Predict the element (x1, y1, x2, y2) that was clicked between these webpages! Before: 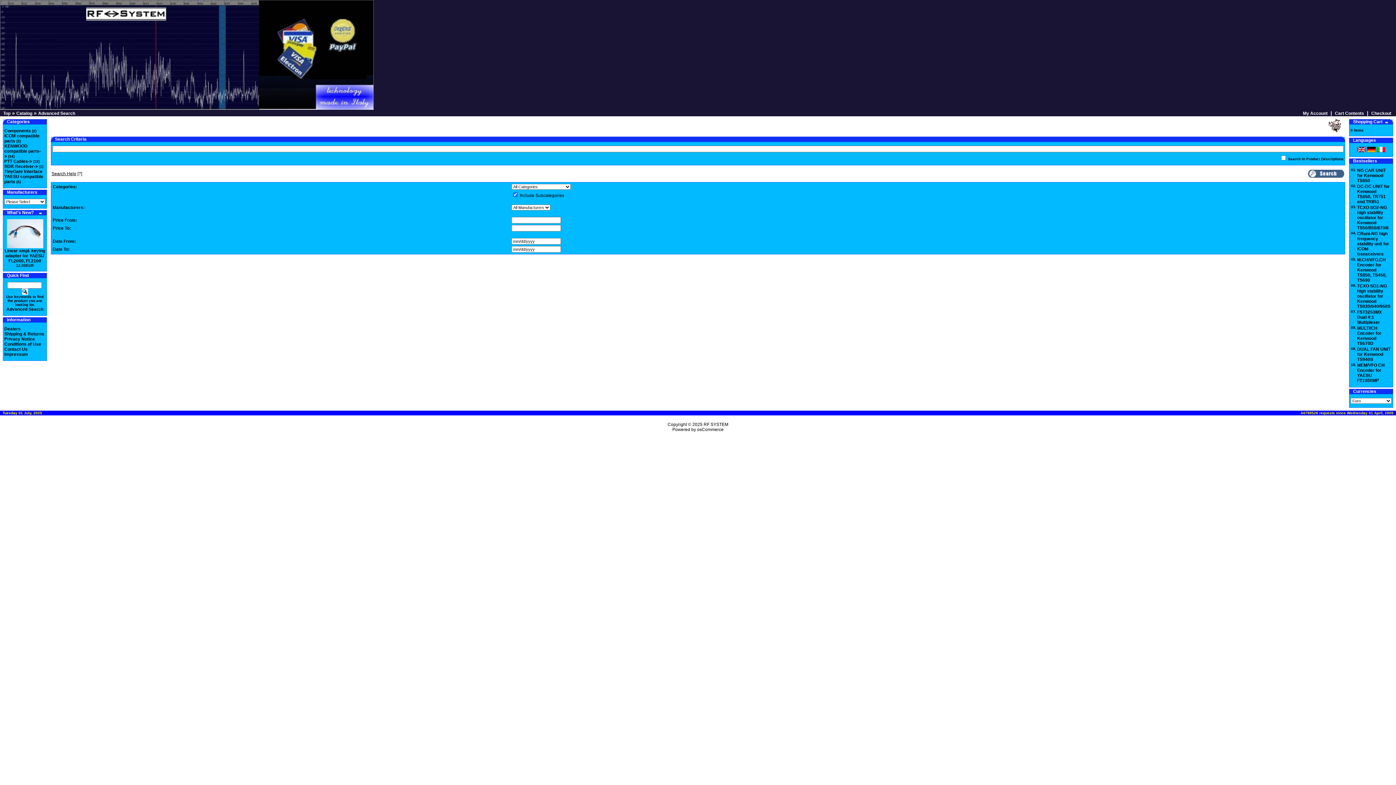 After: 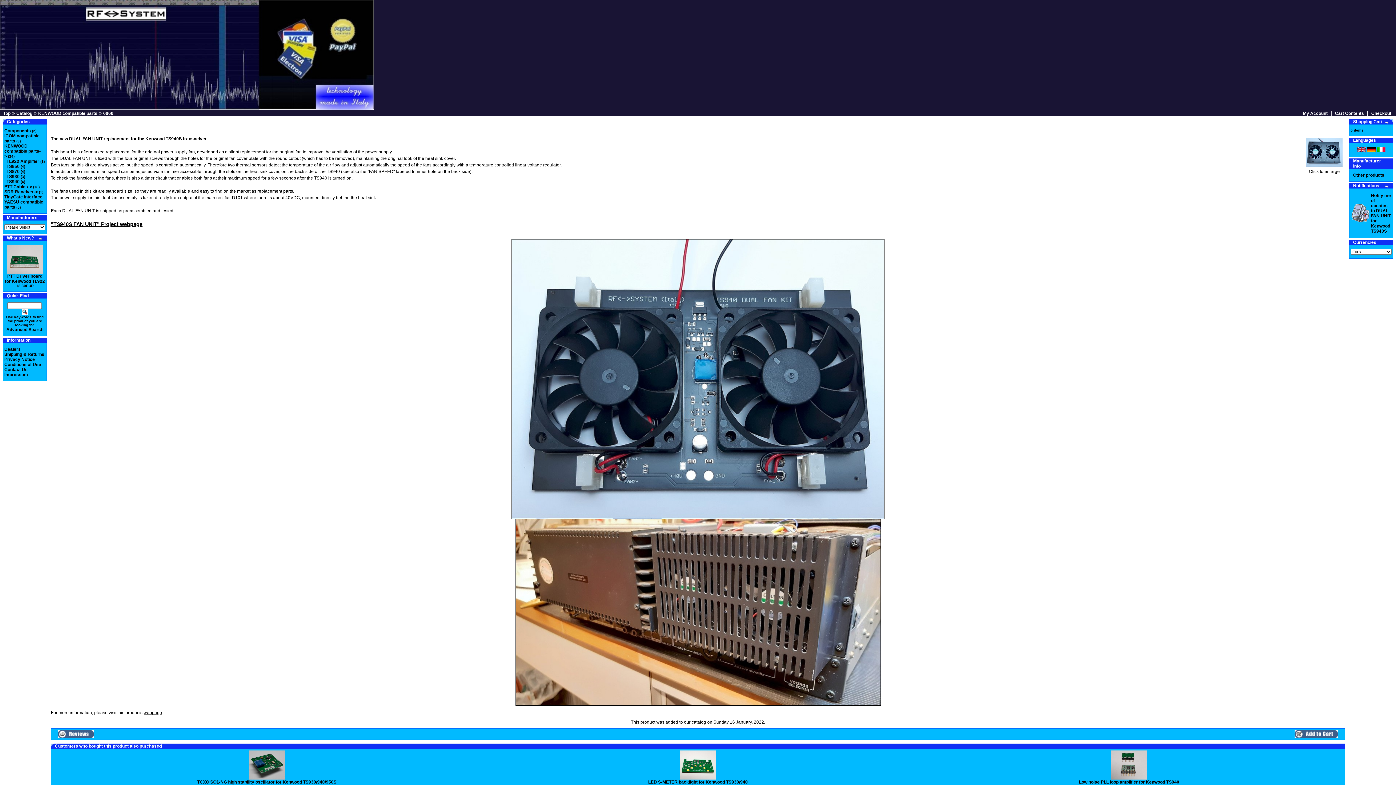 Action: bbox: (1357, 346, 1390, 362) label: DUAL FAN UNIT for Kenwood TS940S